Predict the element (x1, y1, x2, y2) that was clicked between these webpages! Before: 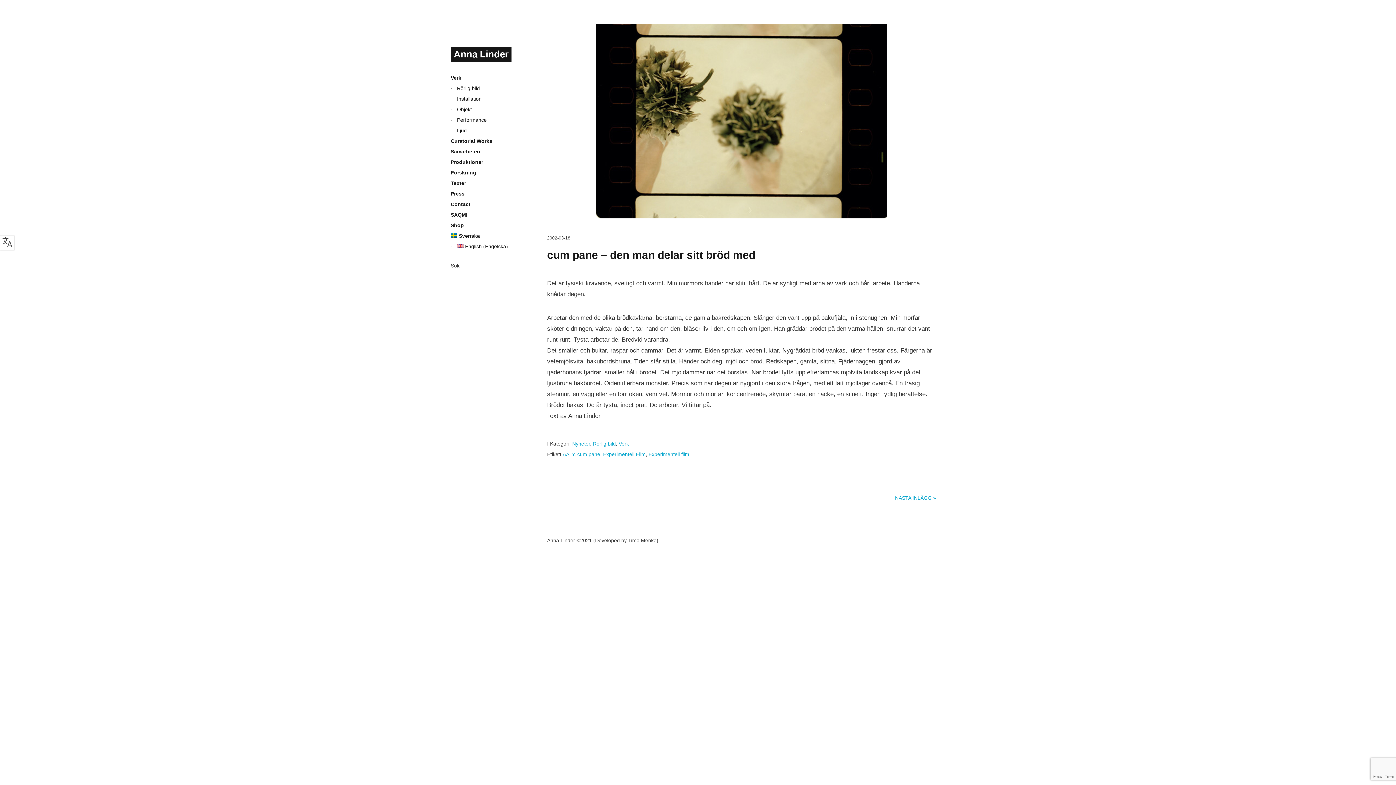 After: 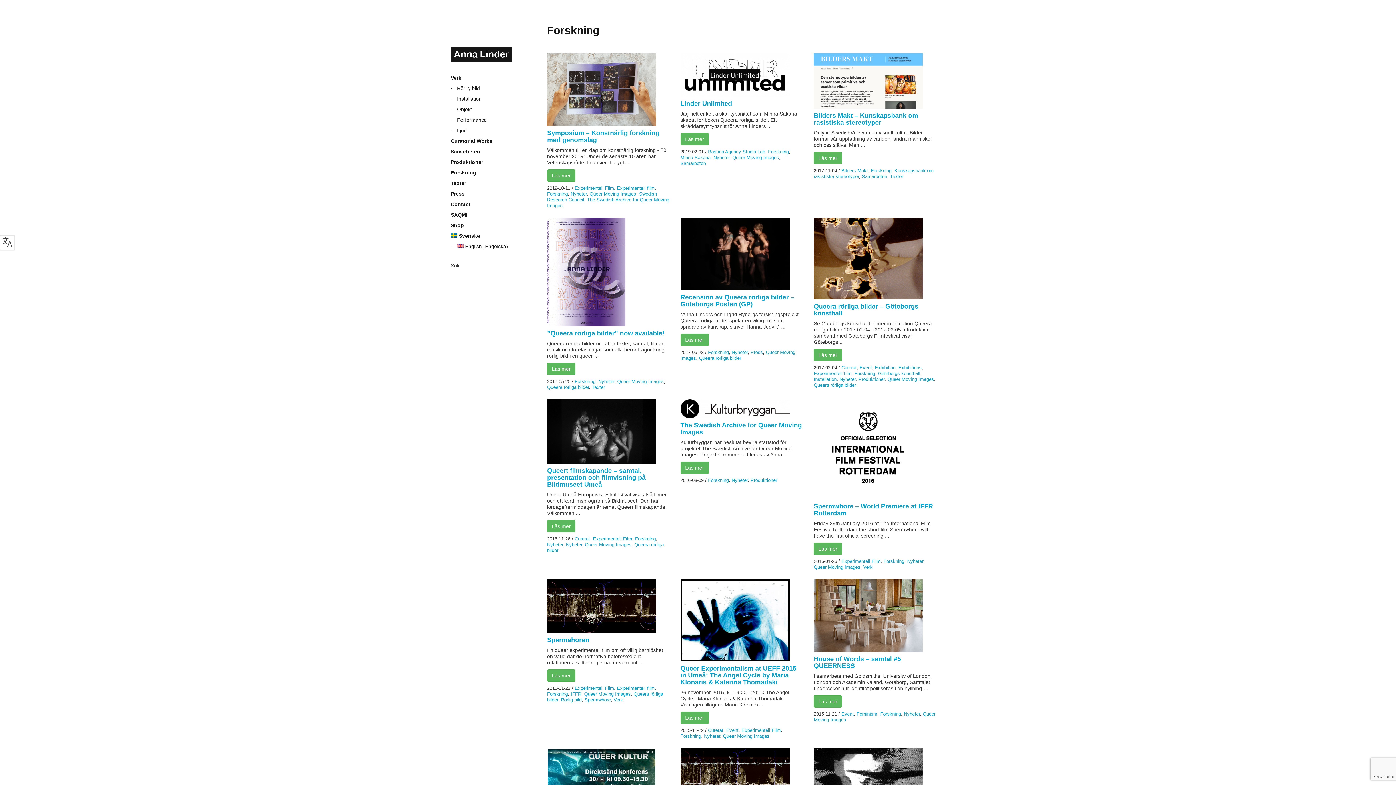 Action: bbox: (450, 169, 476, 176) label: Forskning